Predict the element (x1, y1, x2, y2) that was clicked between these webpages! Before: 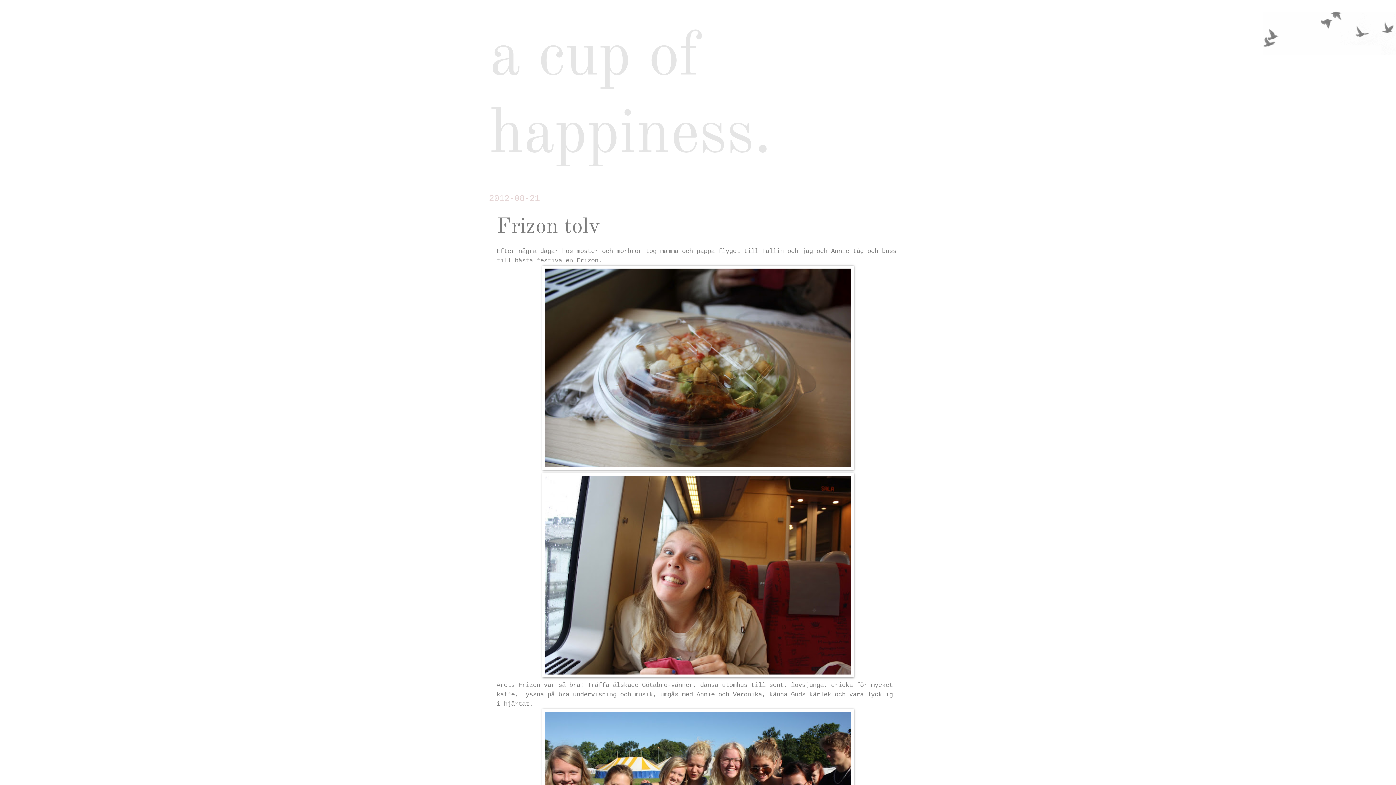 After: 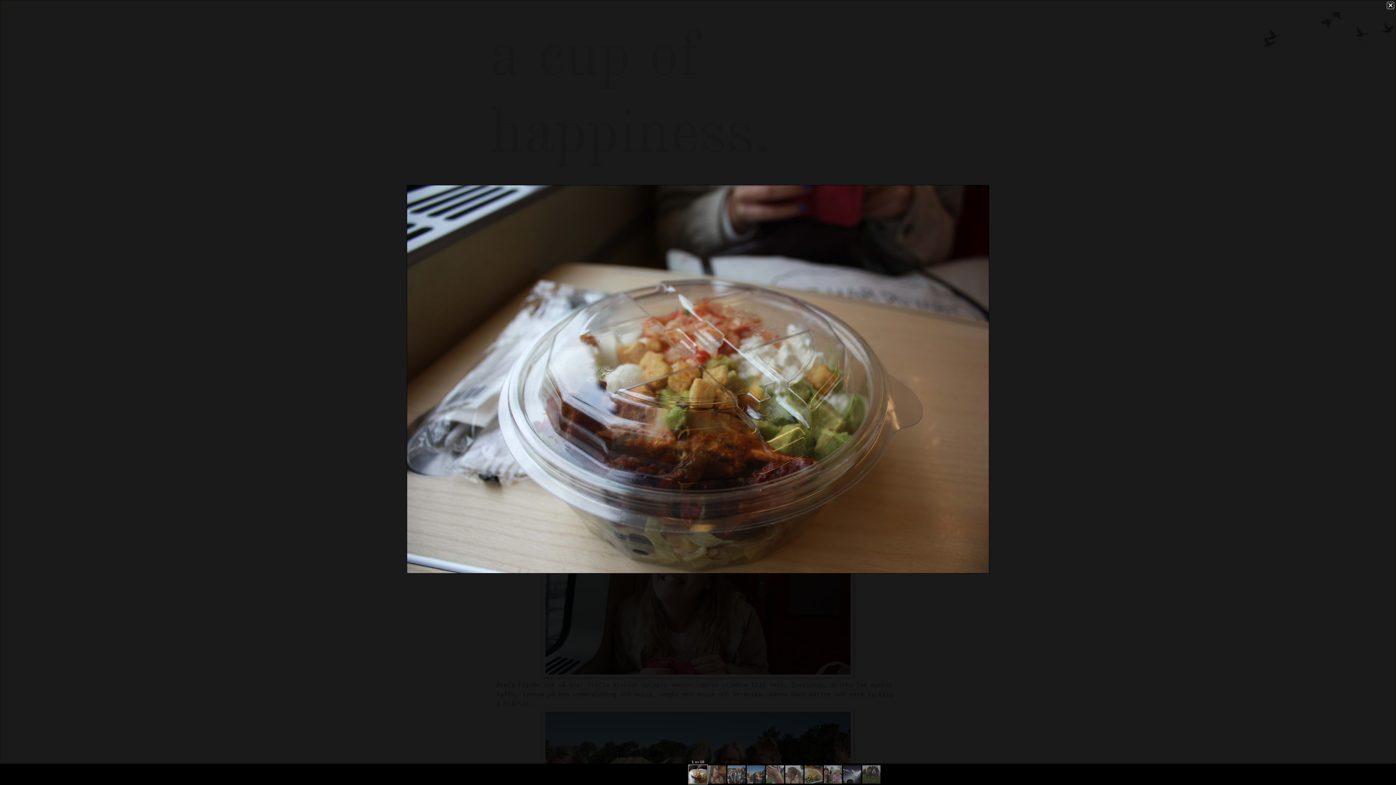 Action: bbox: (542, 464, 853, 471)